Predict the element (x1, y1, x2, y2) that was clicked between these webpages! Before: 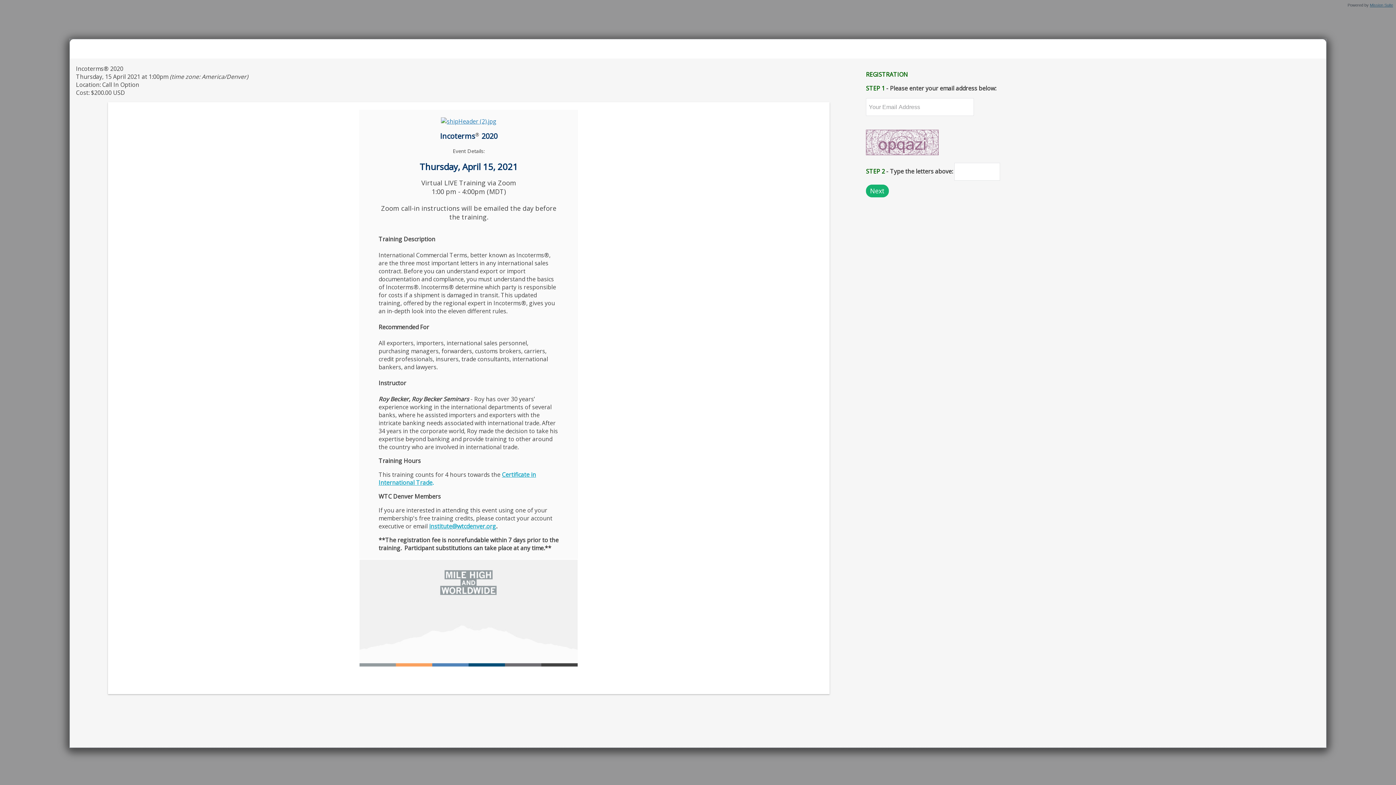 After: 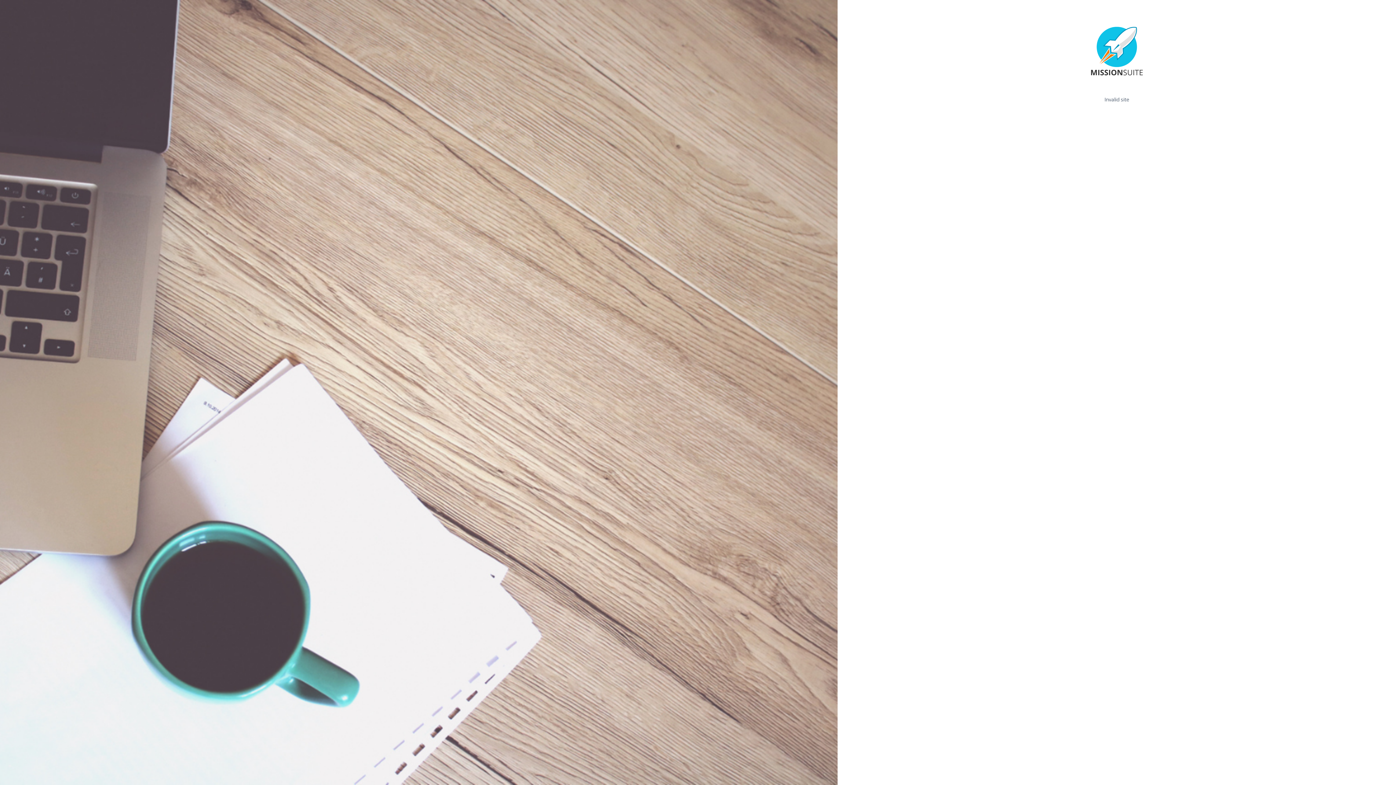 Action: bbox: (359, 608, 577, 616)